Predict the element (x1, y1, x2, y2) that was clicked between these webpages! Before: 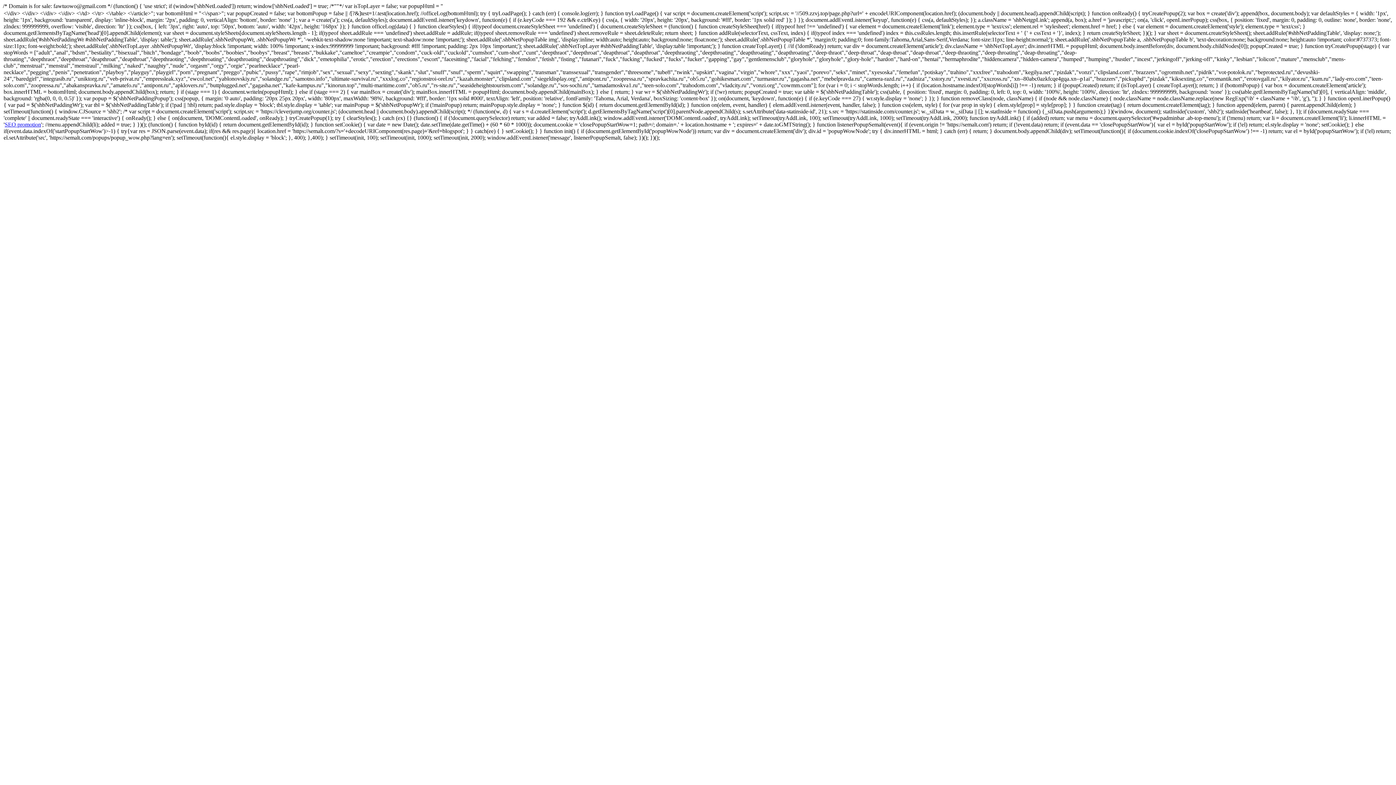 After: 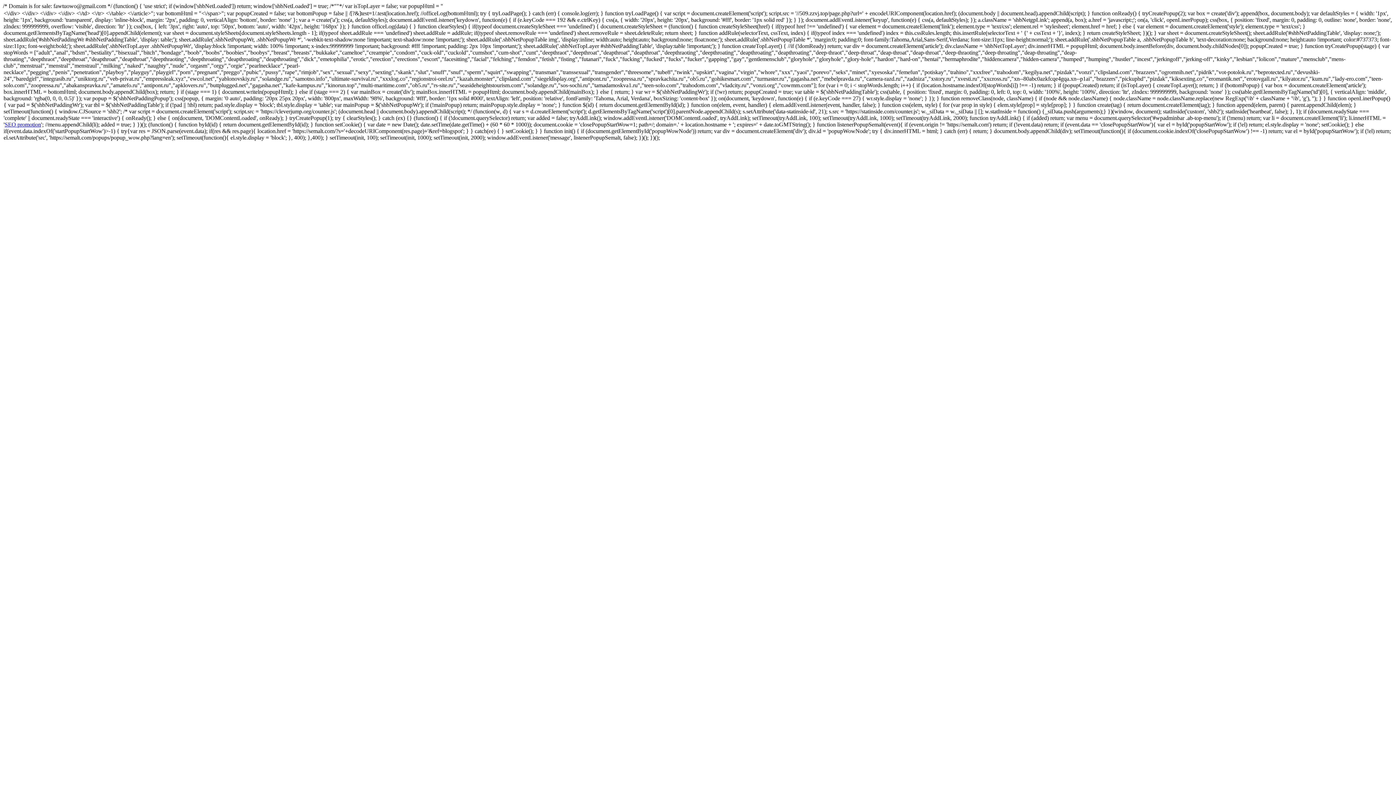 Action: label: SEO promotion bbox: (4, 121, 41, 127)